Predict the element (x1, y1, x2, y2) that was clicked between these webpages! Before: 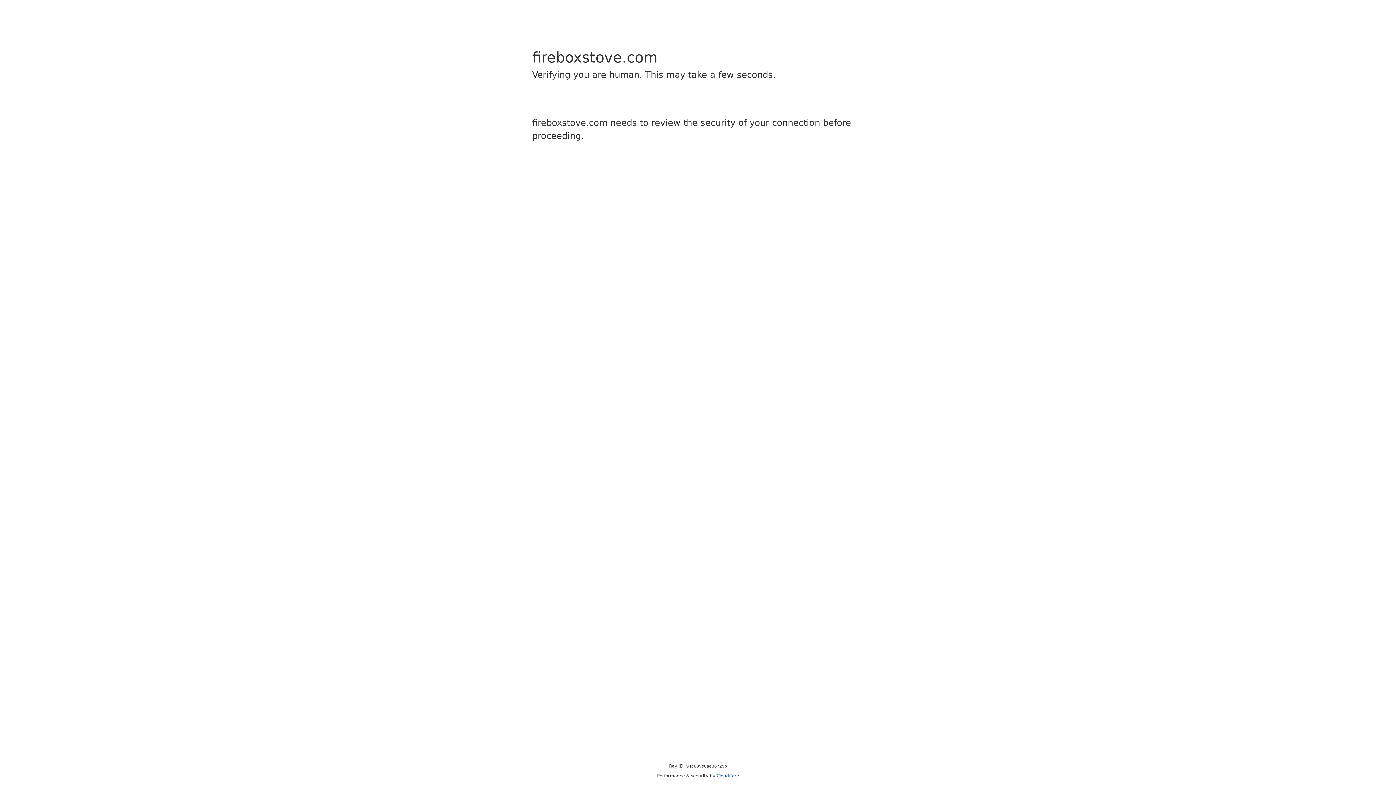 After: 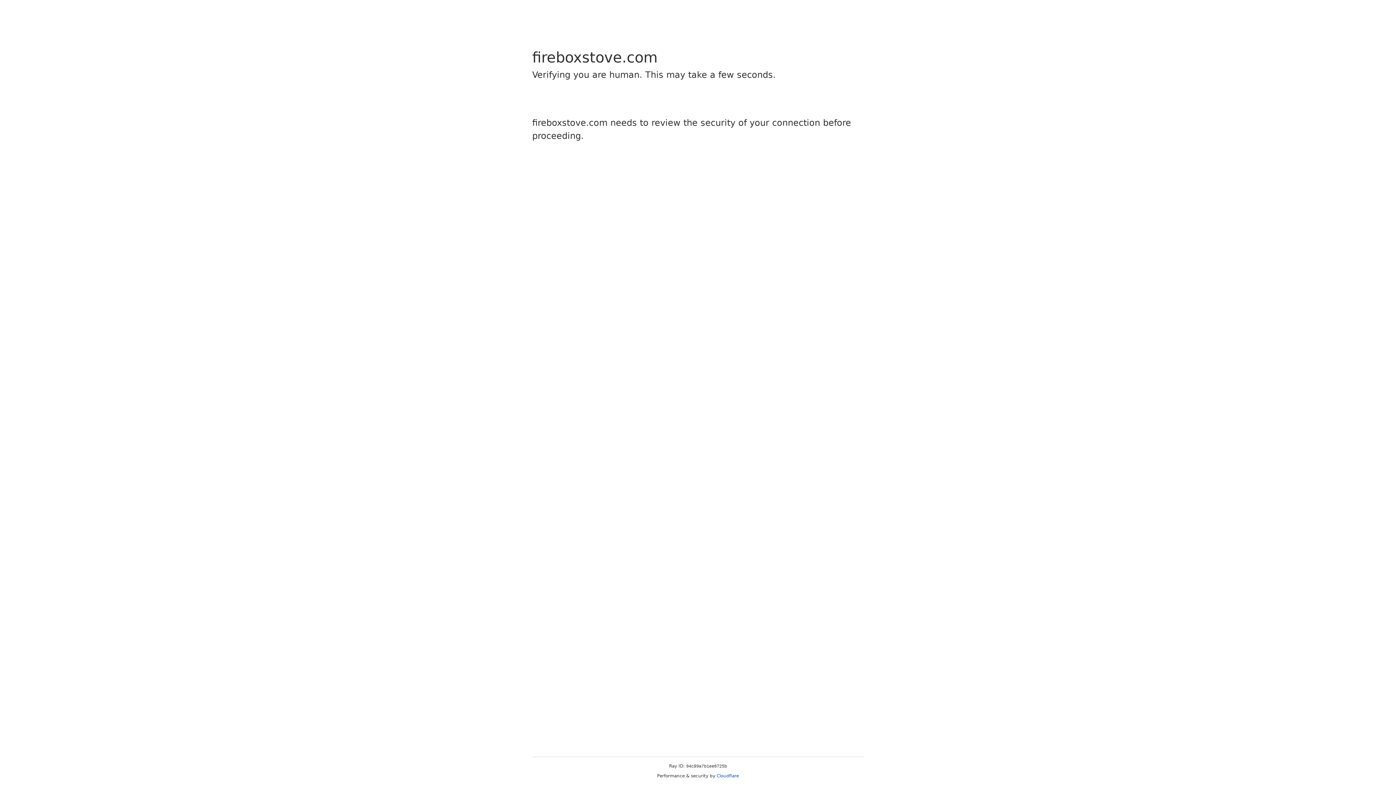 Action: label: Cloudflare bbox: (716, 773, 739, 778)